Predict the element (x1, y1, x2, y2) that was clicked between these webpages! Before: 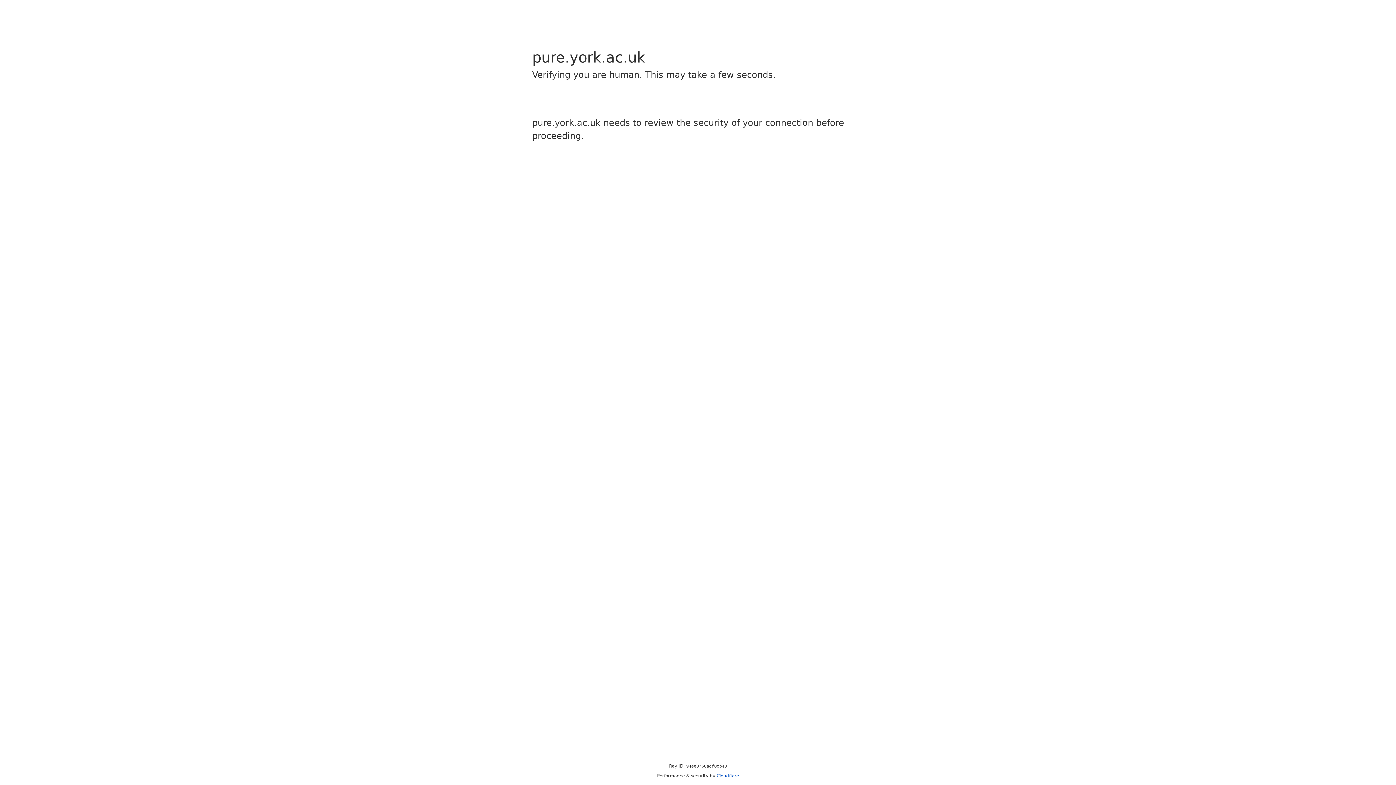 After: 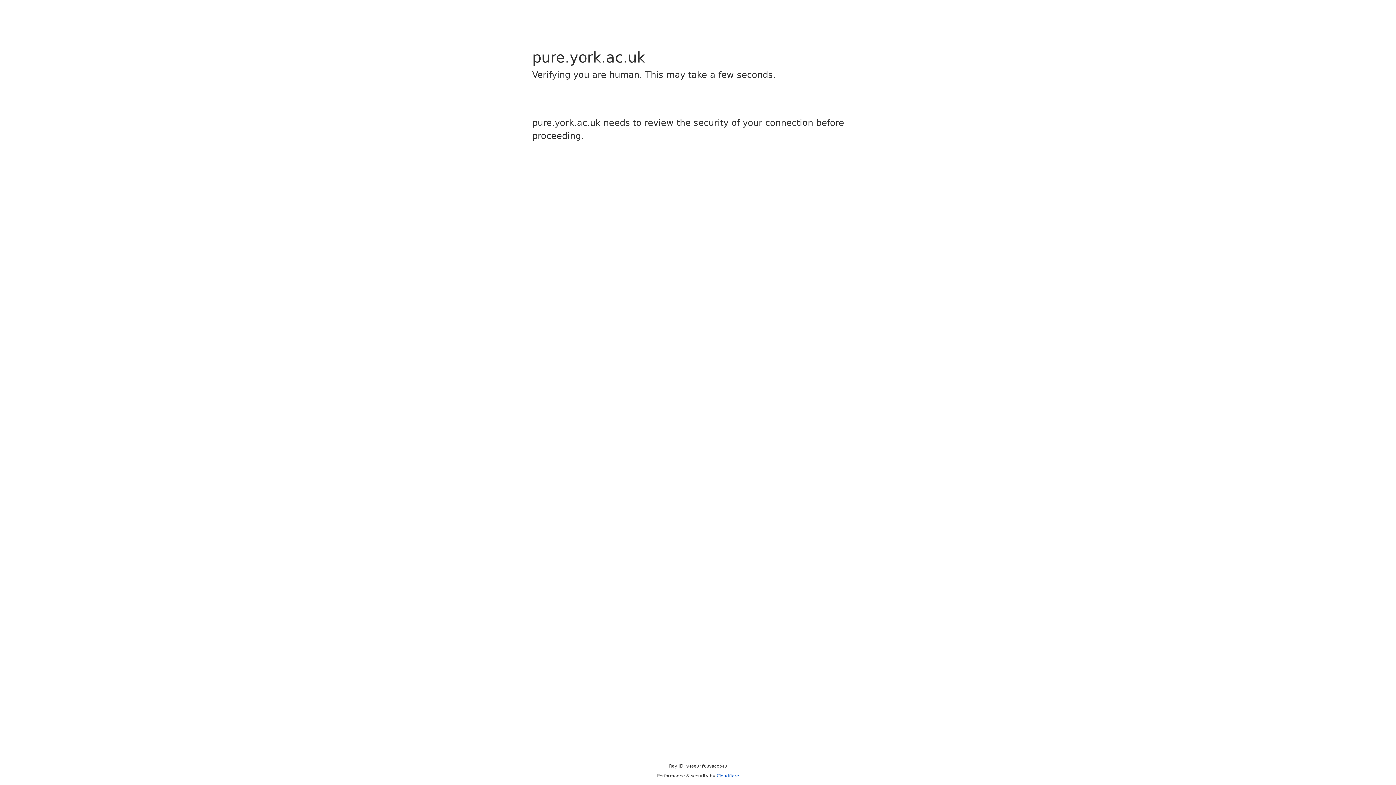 Action: label: Cloudflare bbox: (716, 773, 739, 778)